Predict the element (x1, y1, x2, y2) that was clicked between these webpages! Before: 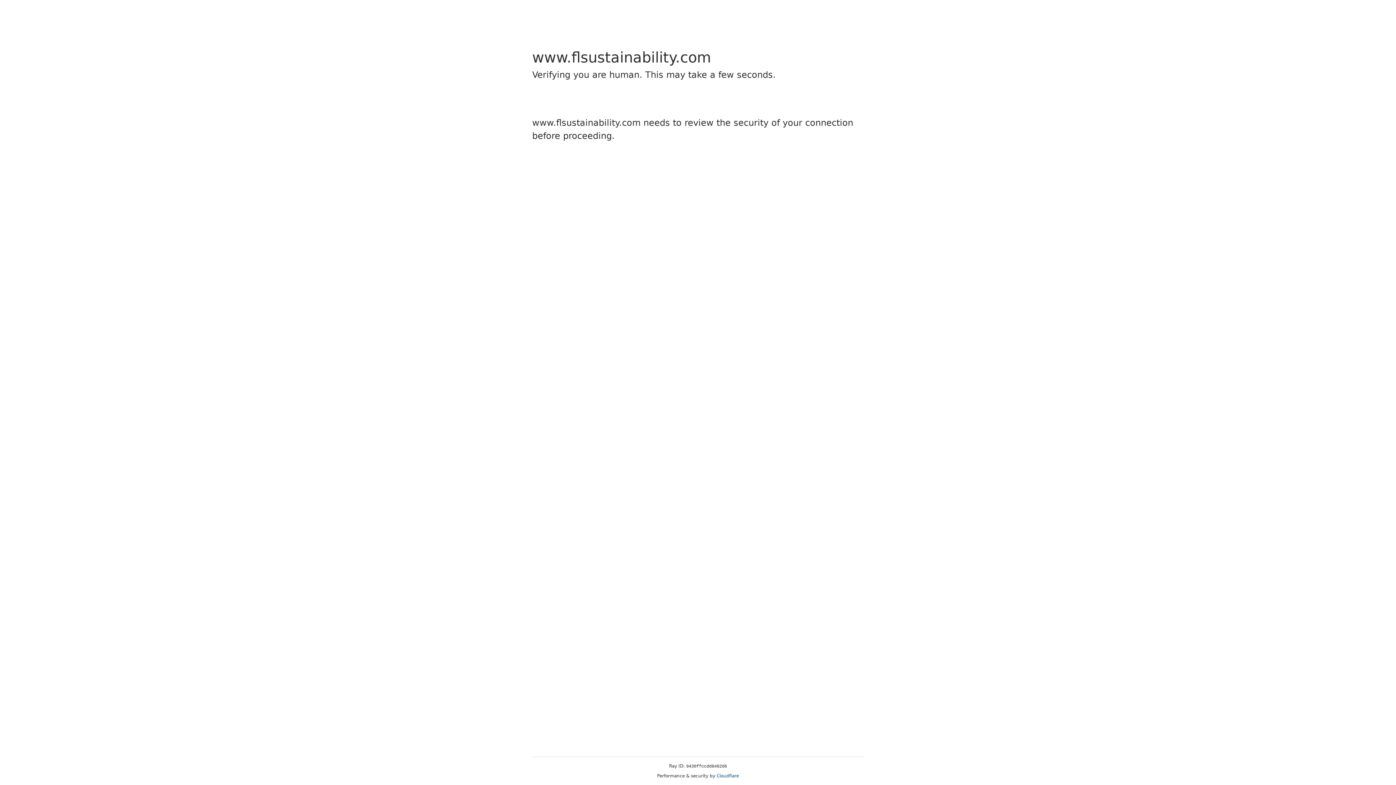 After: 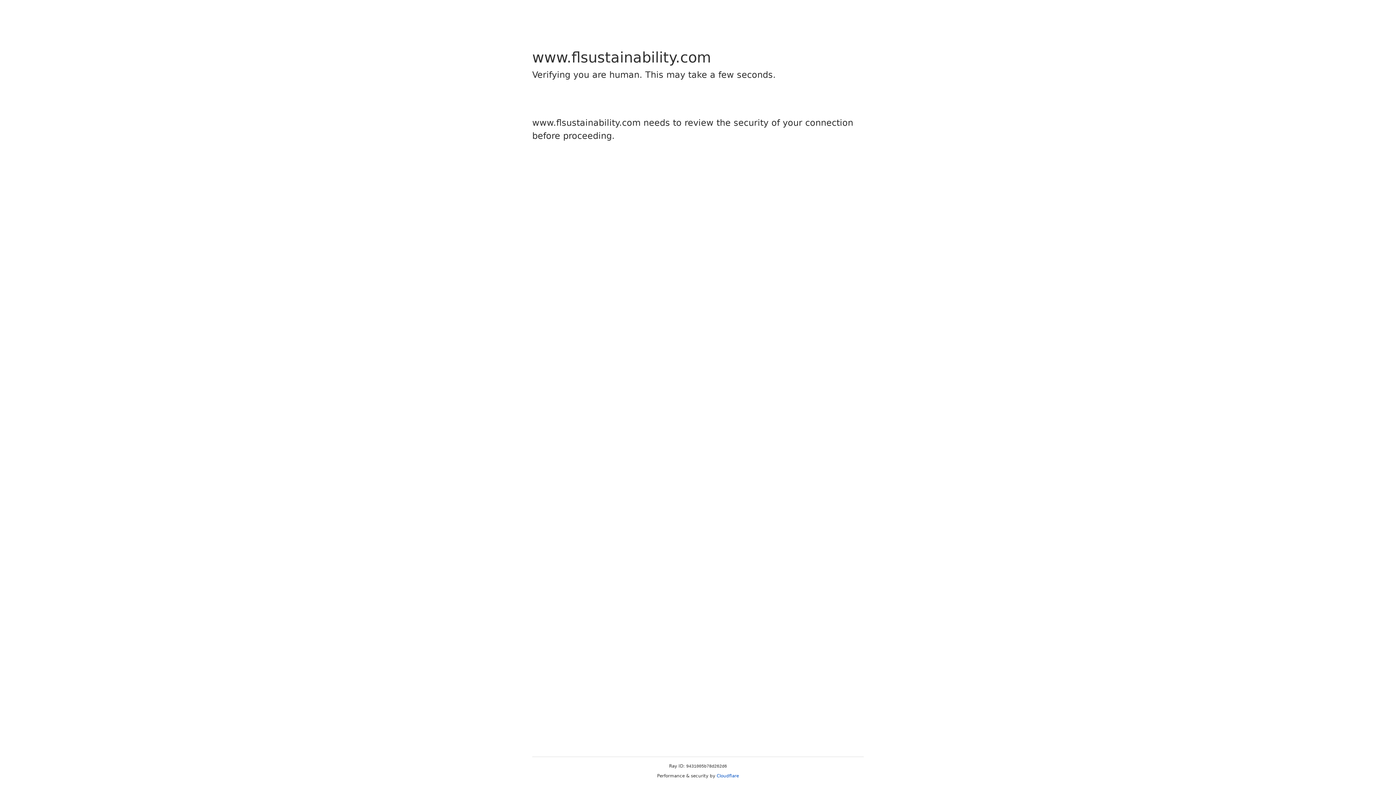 Action: bbox: (716, 773, 739, 778) label: Cloudflare